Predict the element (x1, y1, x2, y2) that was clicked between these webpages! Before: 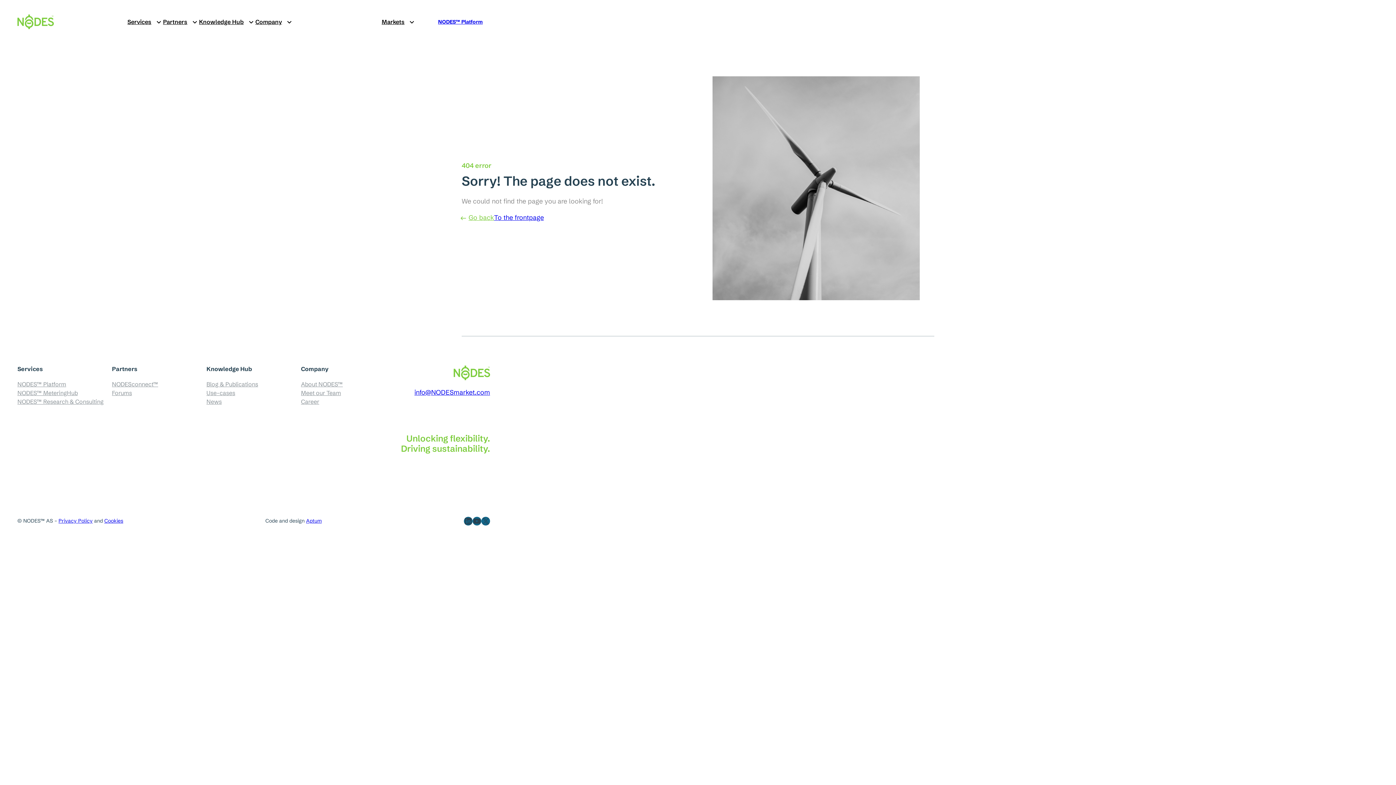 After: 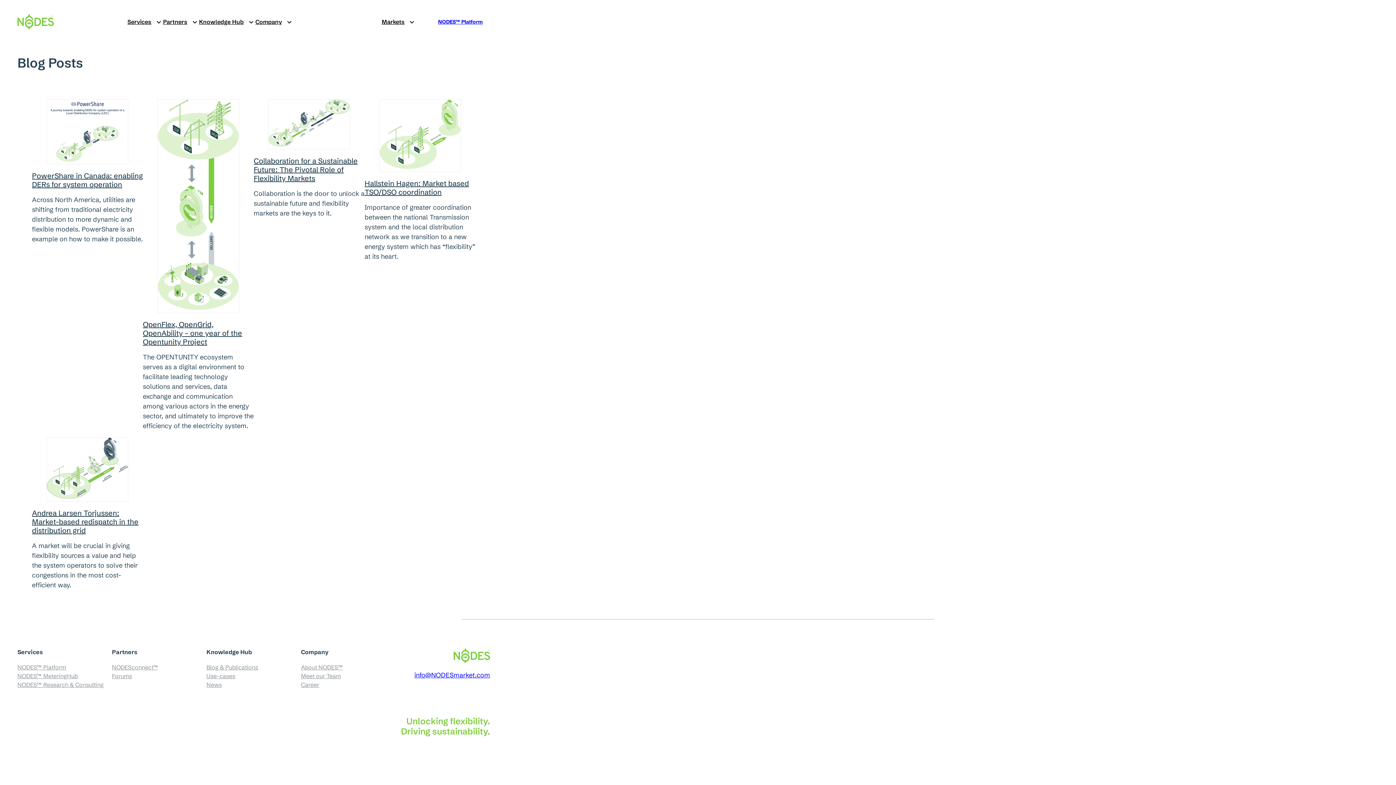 Action: label: Blog & Publications bbox: (206, 379, 258, 388)